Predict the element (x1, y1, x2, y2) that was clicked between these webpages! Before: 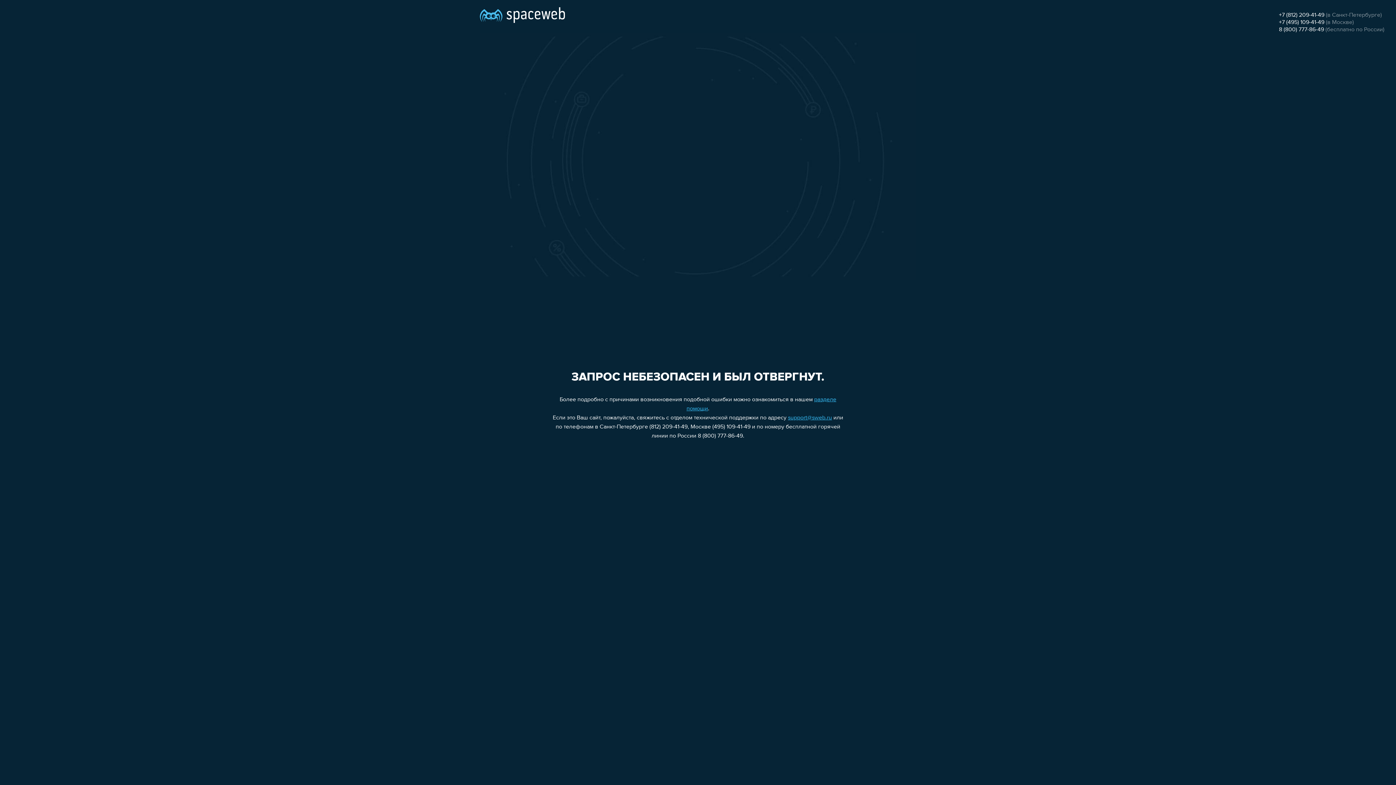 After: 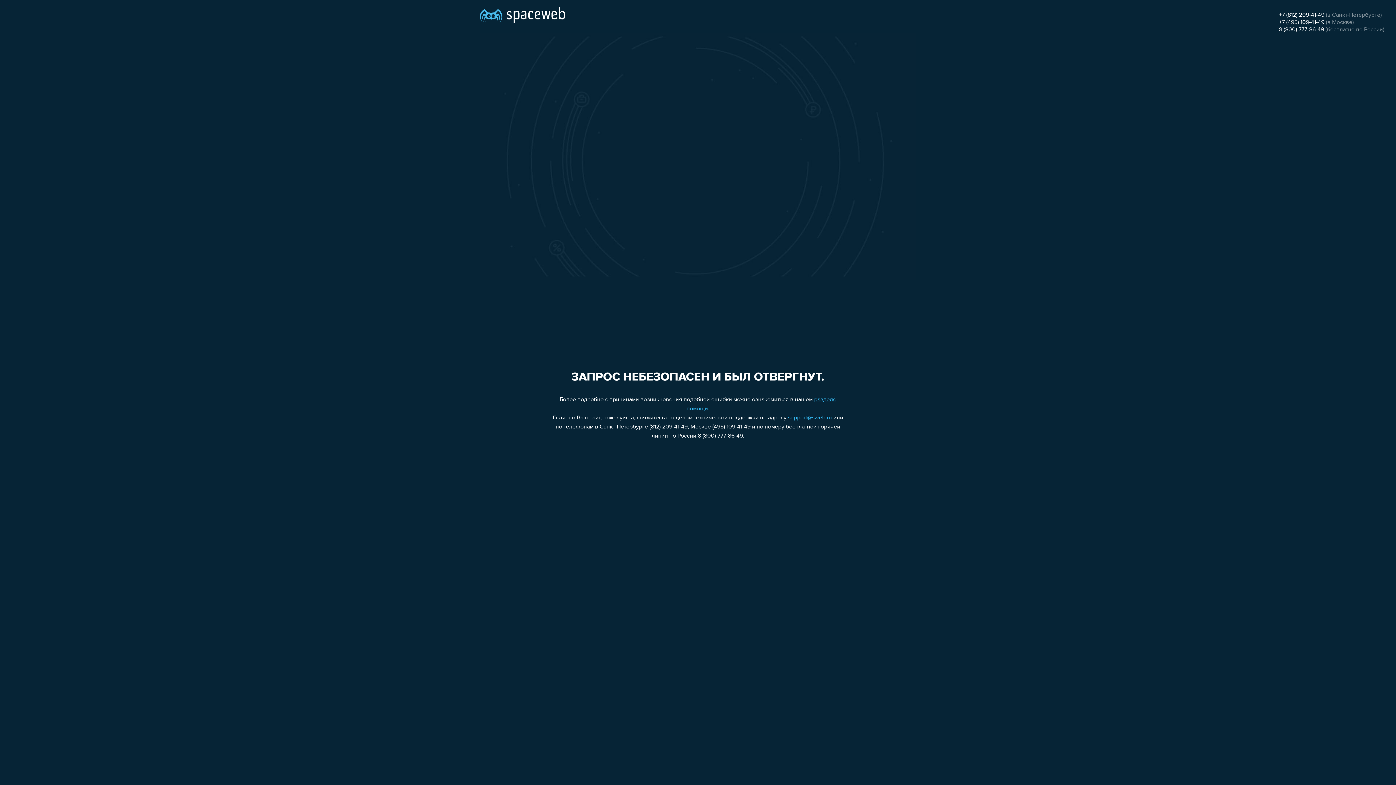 Action: bbox: (1279, 26, 1324, 32) label: 8 (800) 777-86-49